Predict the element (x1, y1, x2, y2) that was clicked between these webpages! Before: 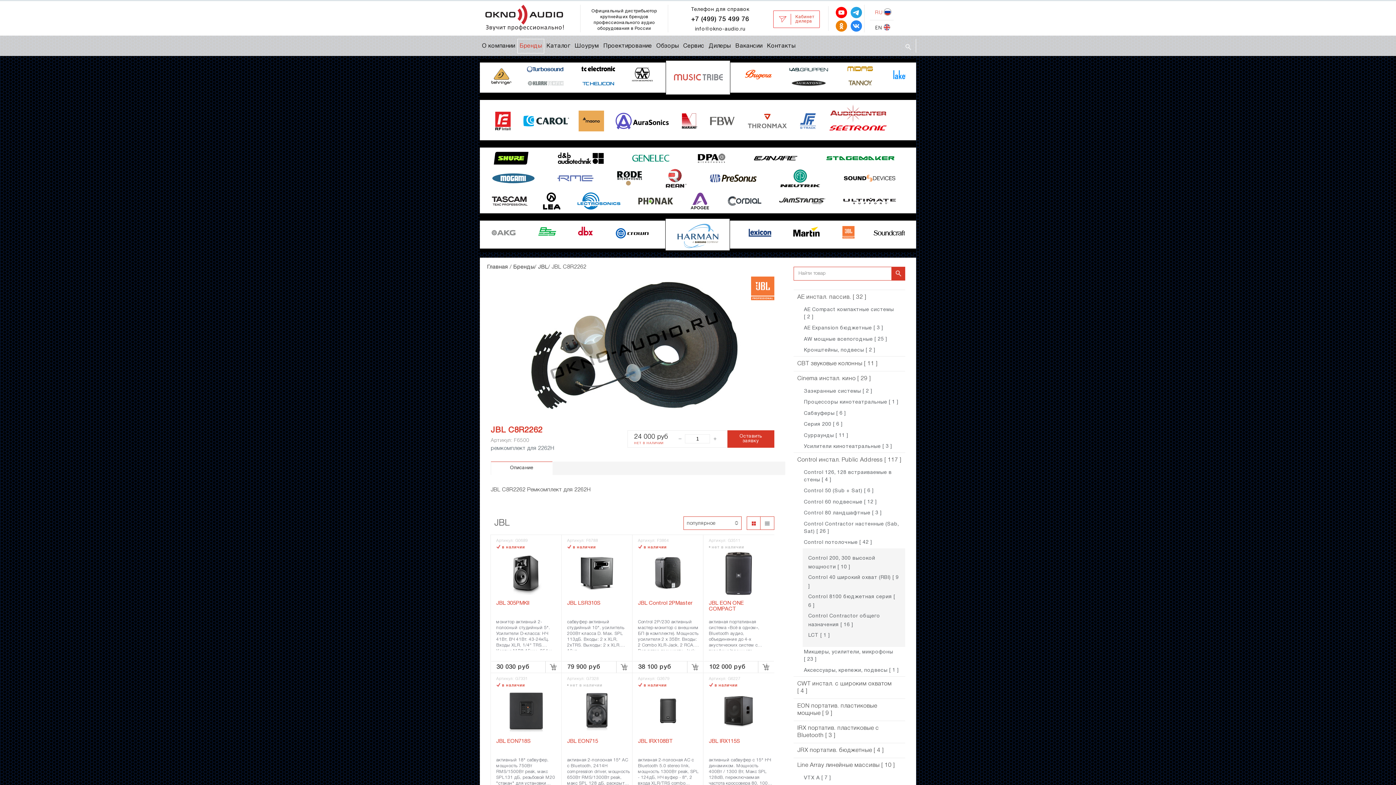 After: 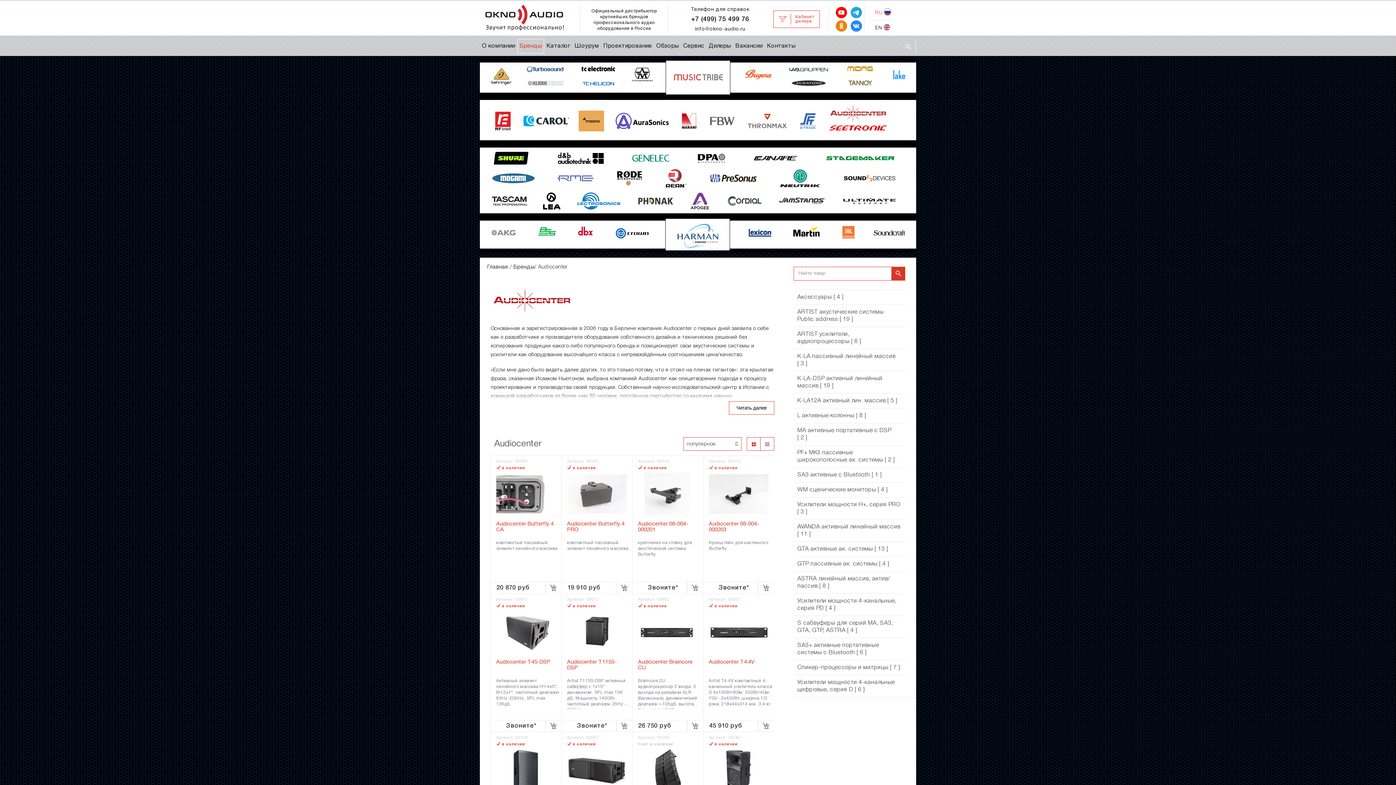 Action: bbox: (827, 101, 909, 124)